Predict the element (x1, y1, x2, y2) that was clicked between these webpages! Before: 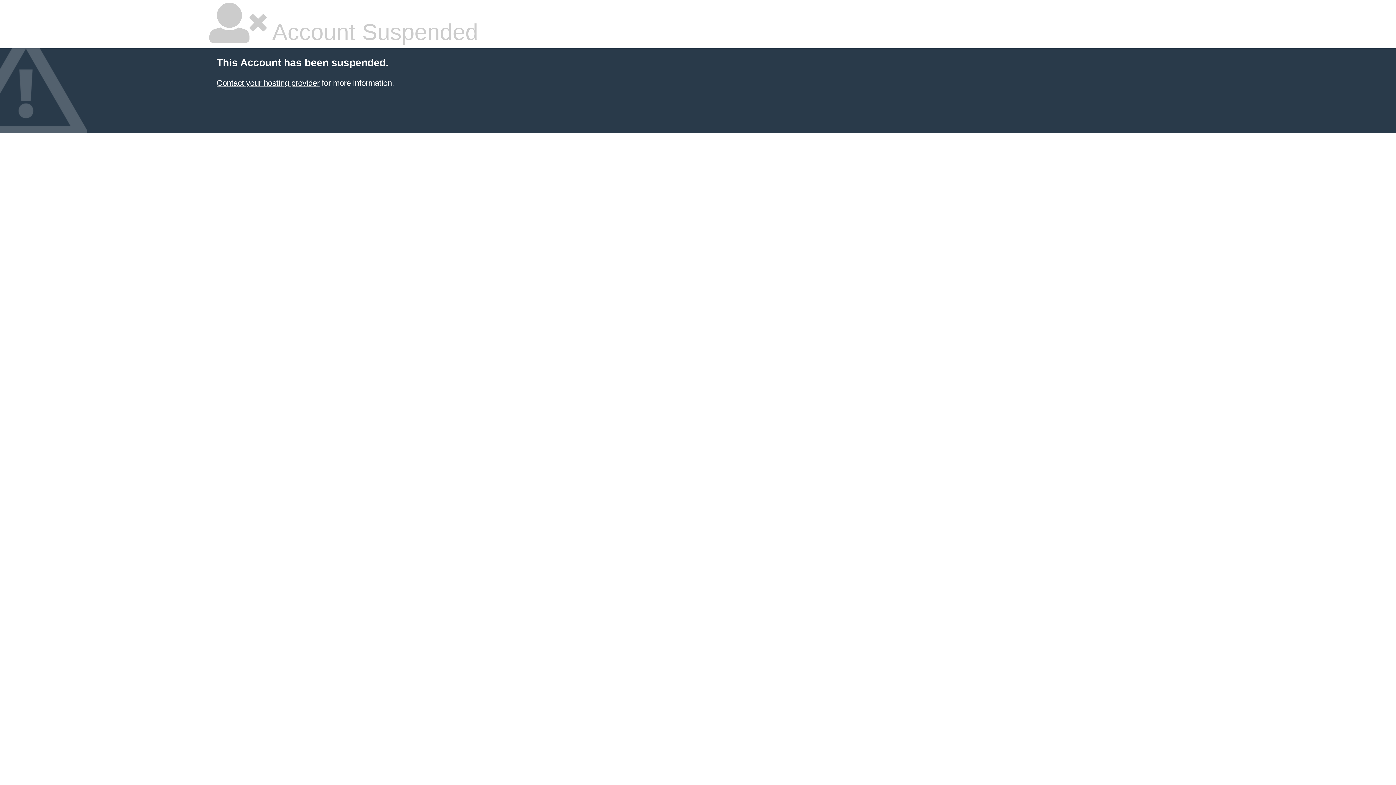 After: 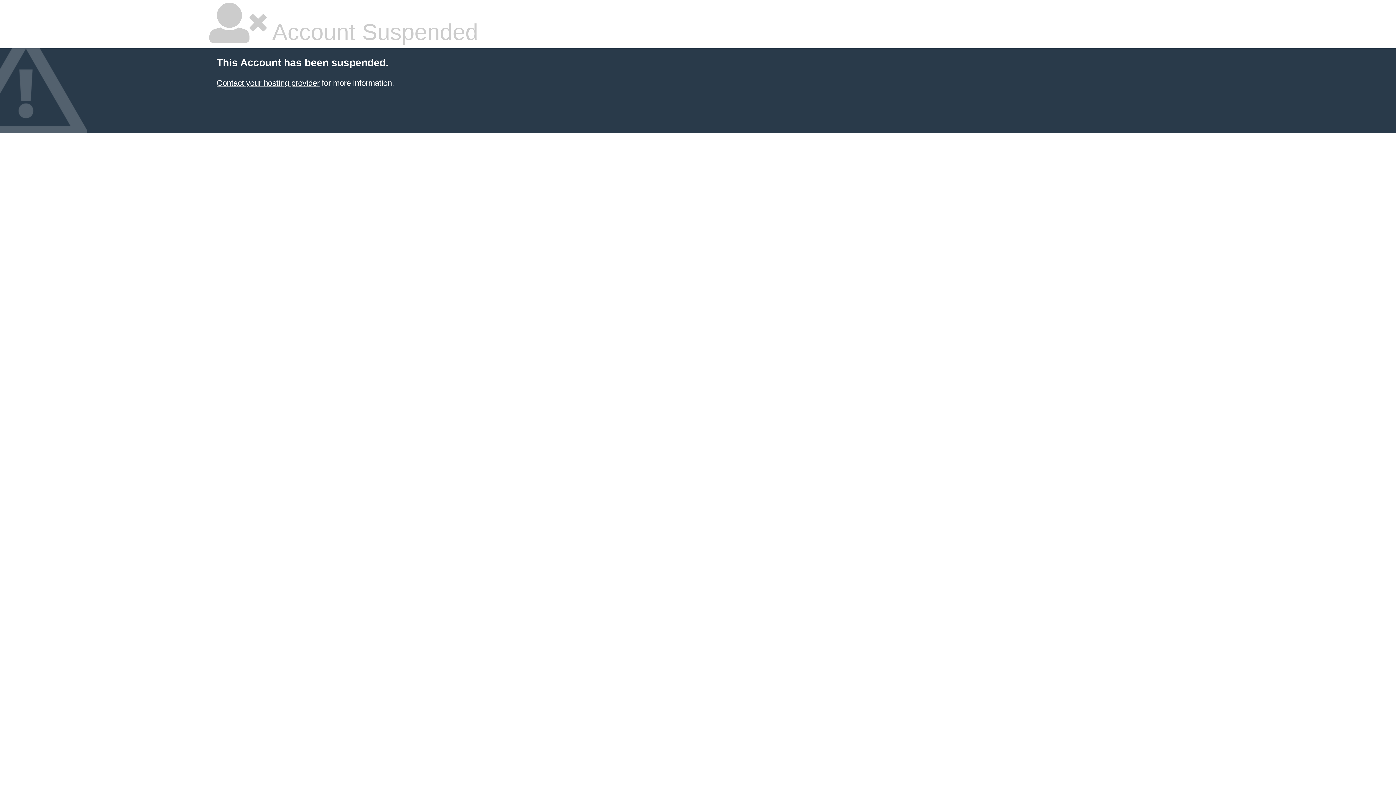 Action: label: Contact your hosting provider bbox: (216, 78, 319, 87)